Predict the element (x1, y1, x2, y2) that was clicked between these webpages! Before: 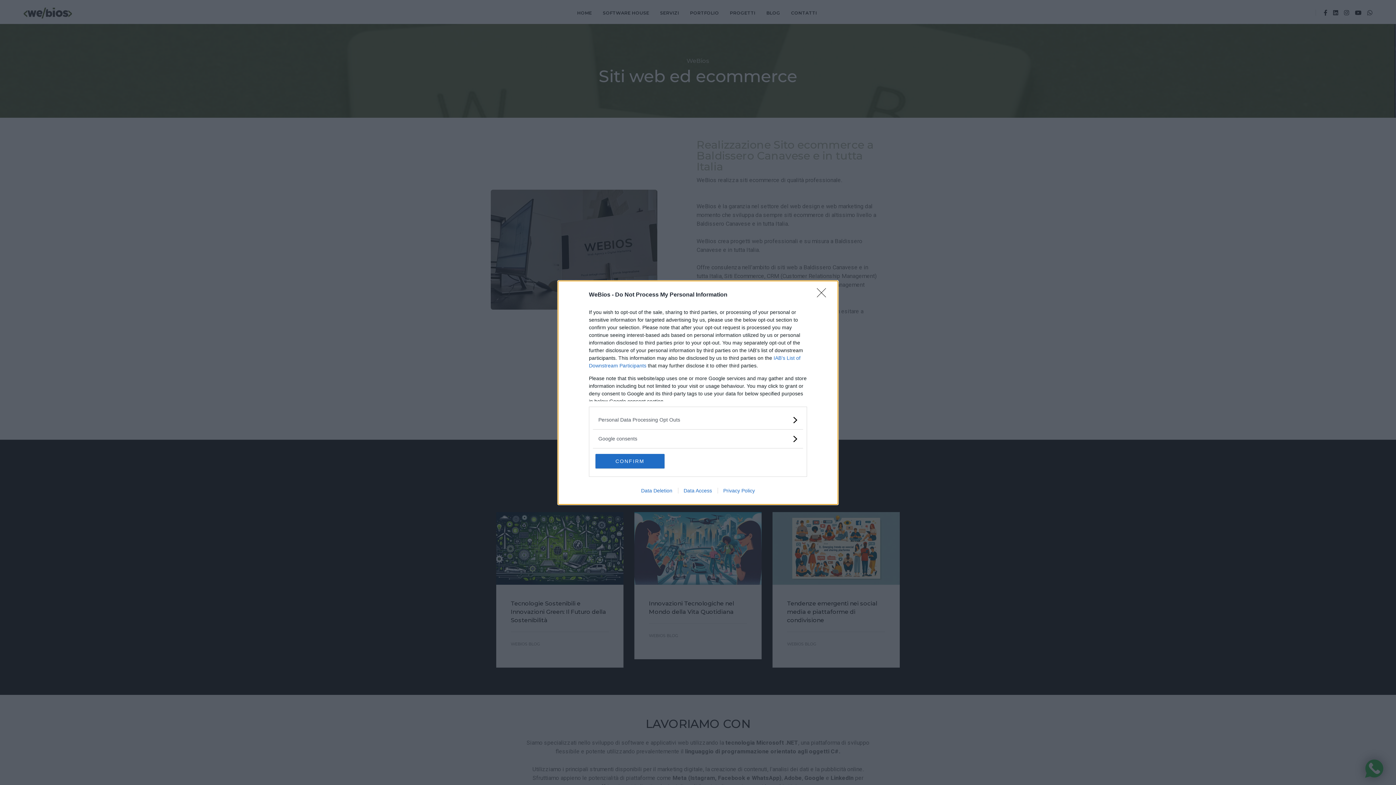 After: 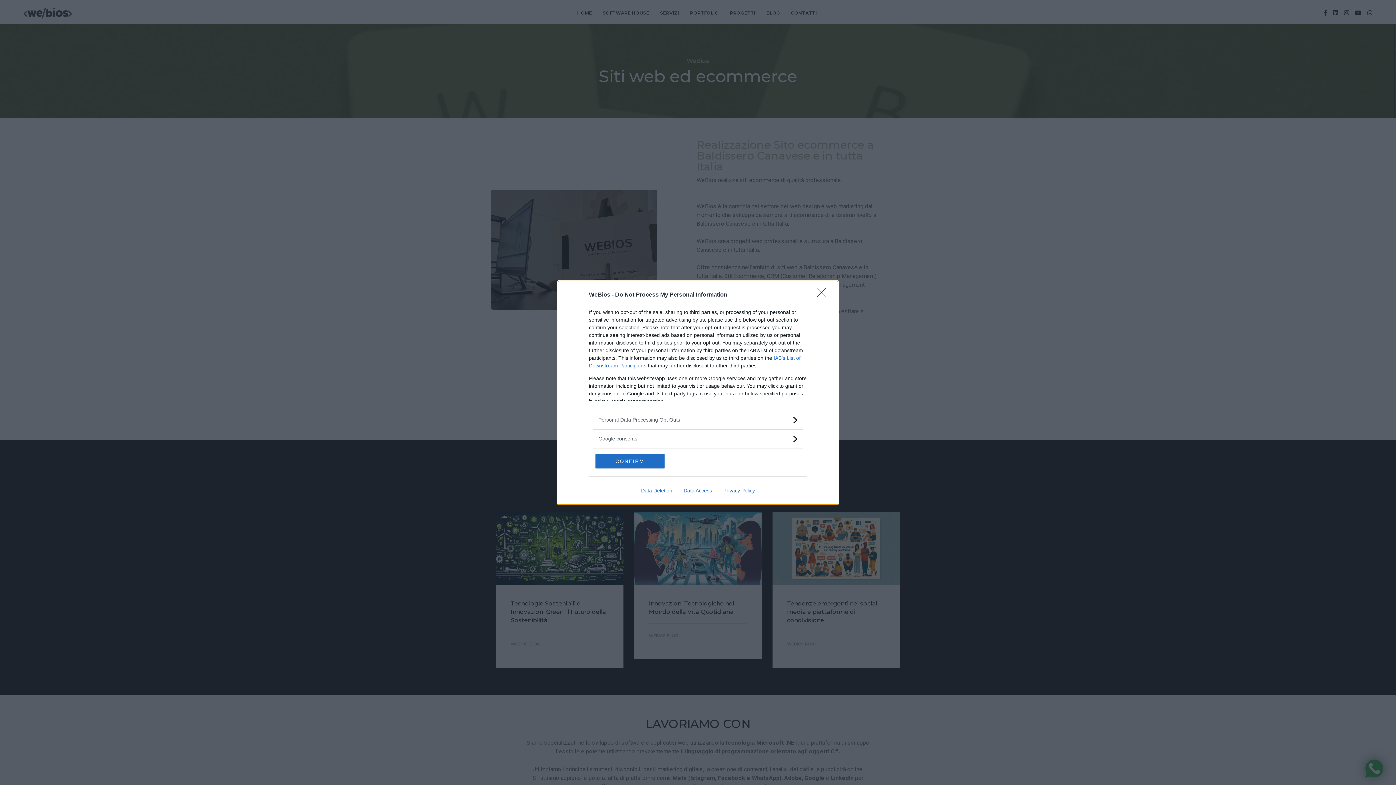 Action: bbox: (717, 487, 760, 493) label: Privacy Policy